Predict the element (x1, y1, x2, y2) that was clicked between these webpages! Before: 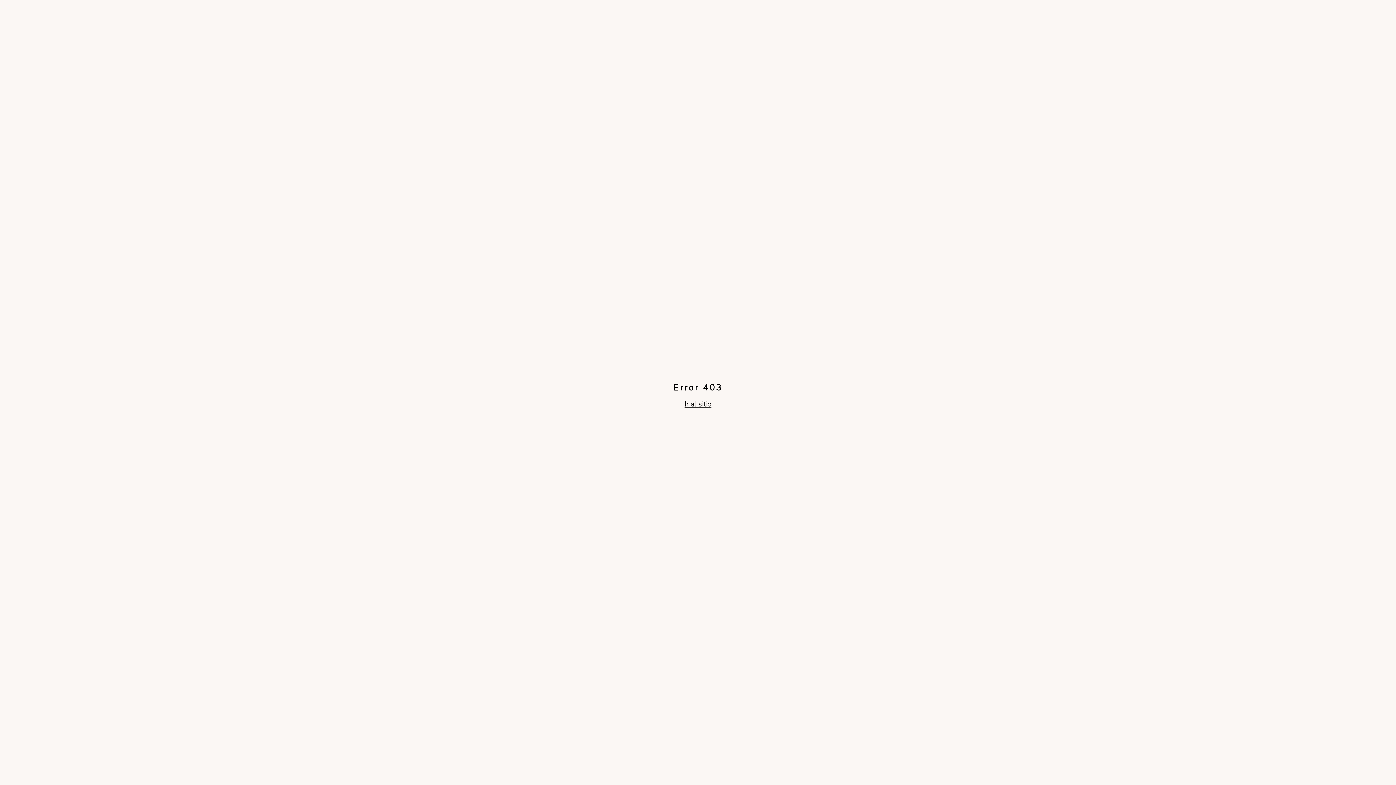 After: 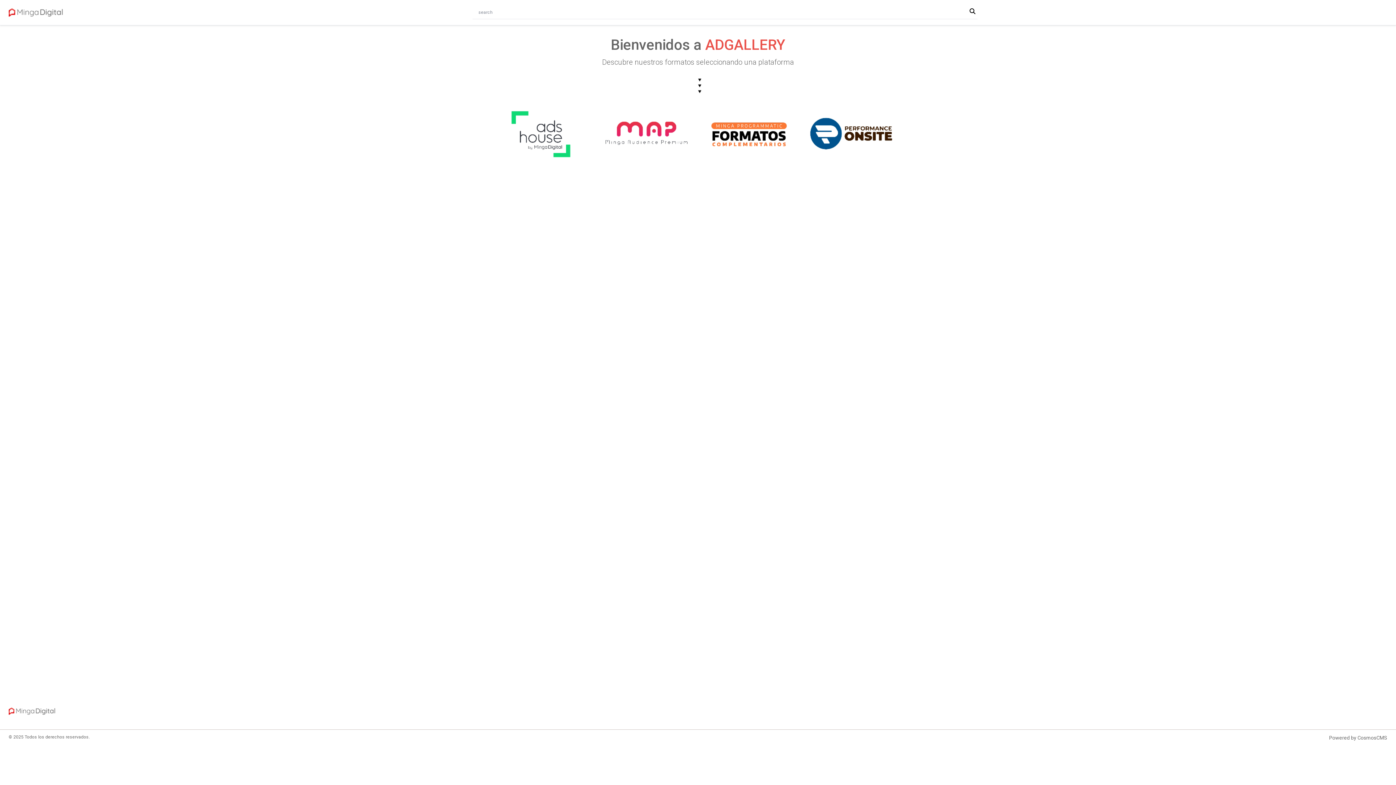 Action: label: Ir al sitio bbox: (684, 399, 711, 409)